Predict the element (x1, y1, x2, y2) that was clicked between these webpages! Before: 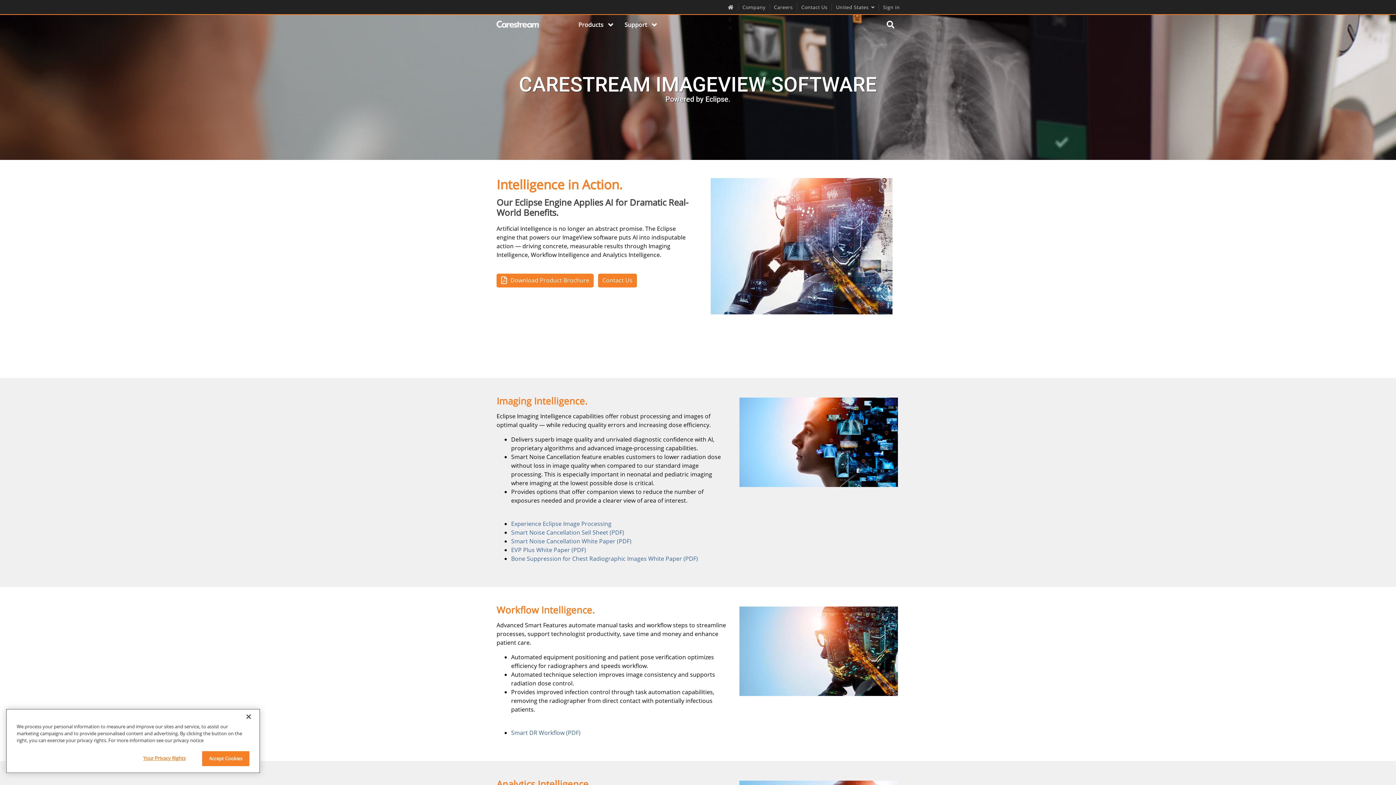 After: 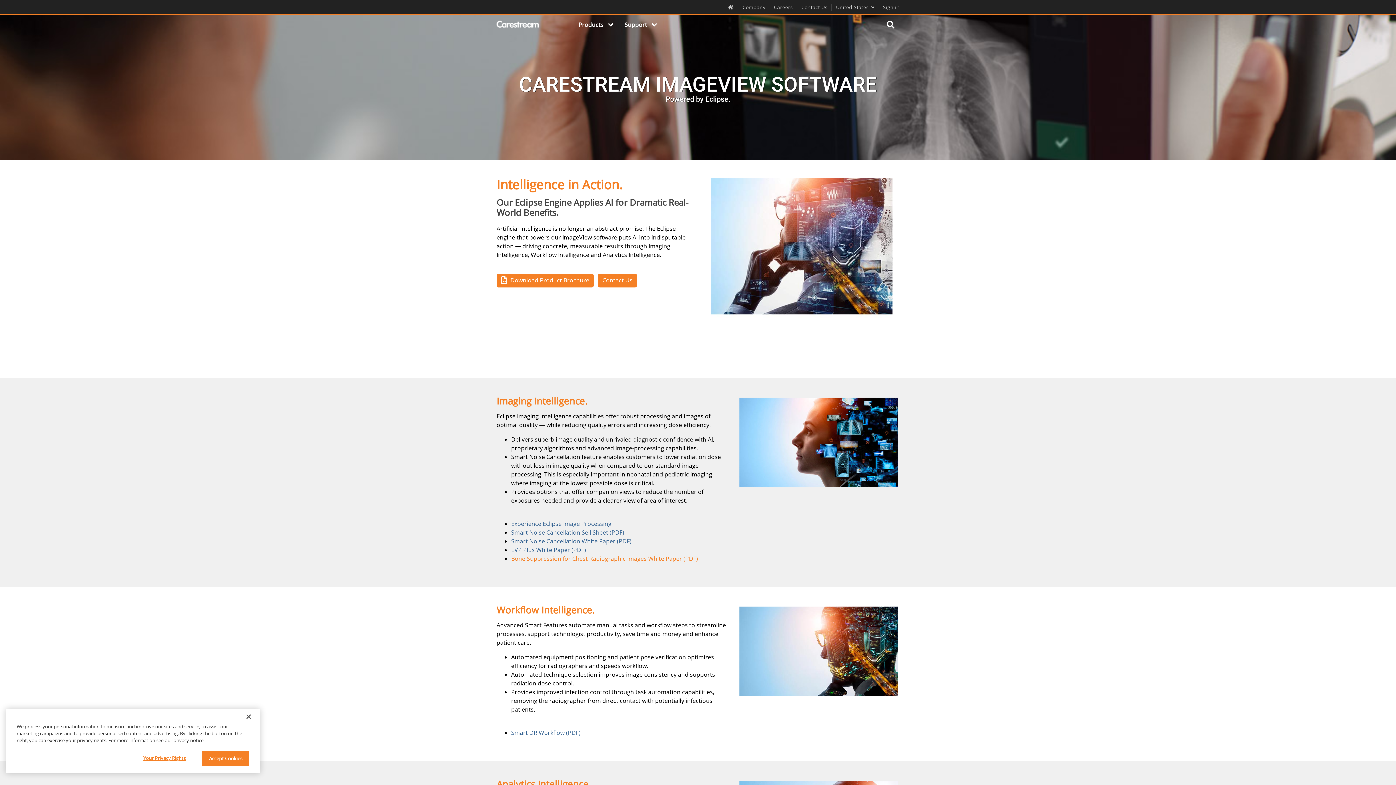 Action: bbox: (511, 554, 698, 562) label: Bone Suppression for Chest Radiographic Images White Paper (PDF)